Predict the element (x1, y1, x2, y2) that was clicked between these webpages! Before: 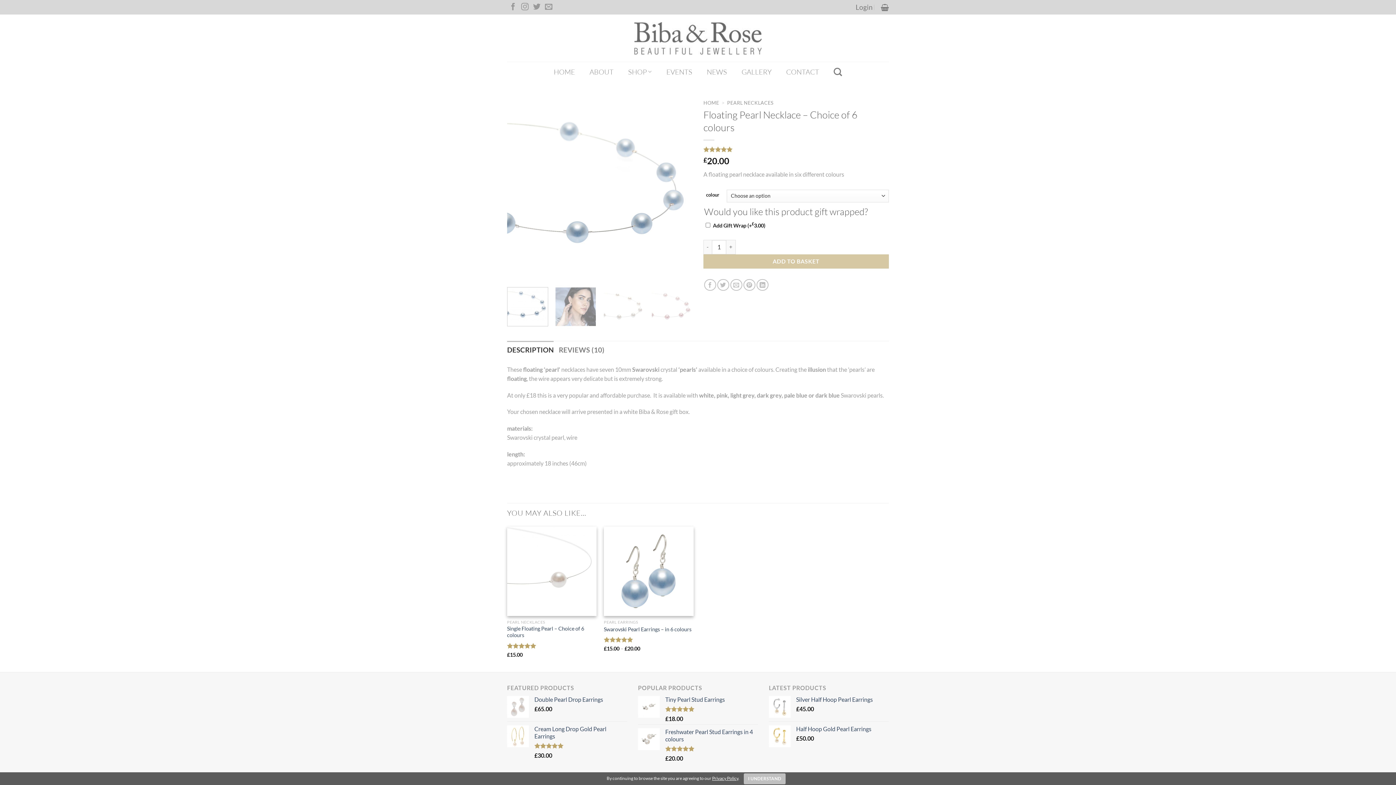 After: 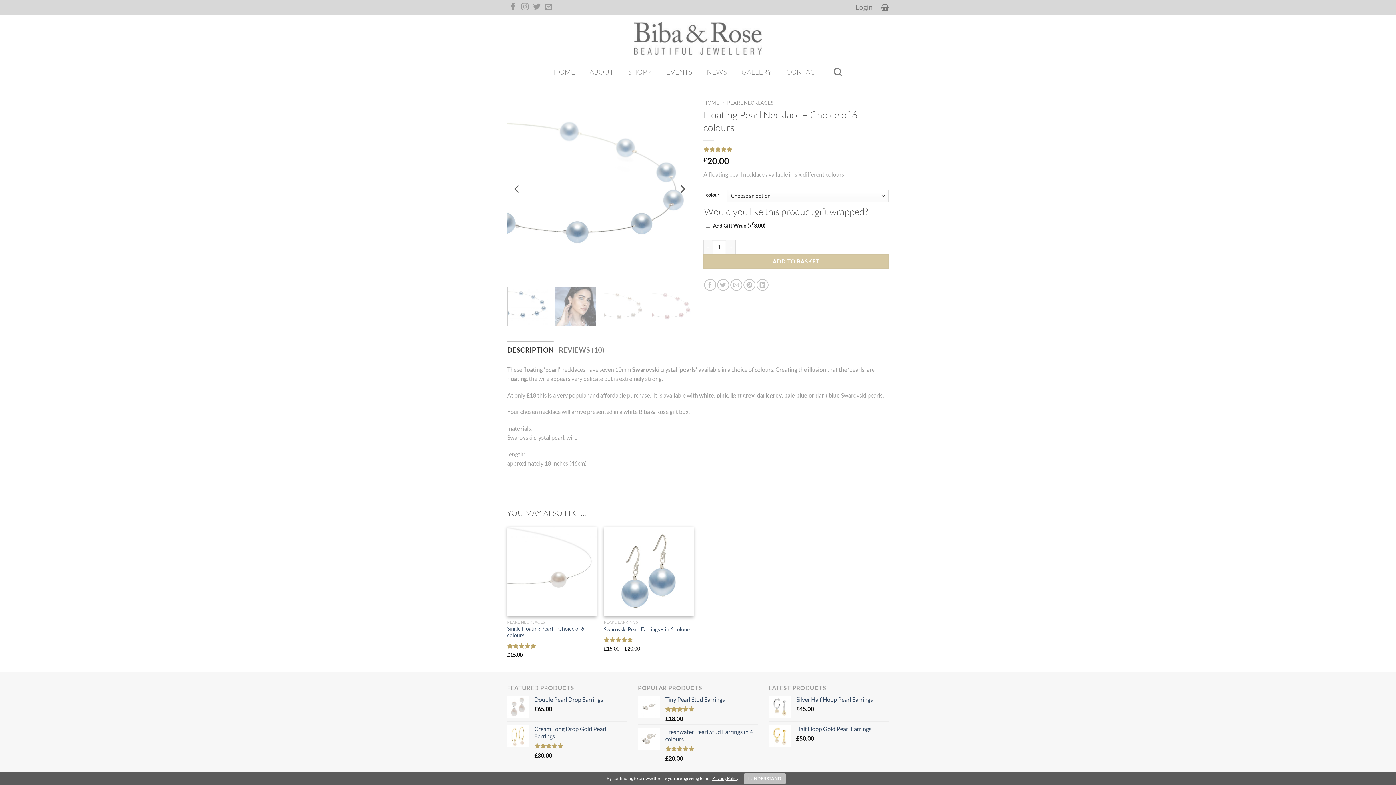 Action: bbox: (507, 184, 692, 191)